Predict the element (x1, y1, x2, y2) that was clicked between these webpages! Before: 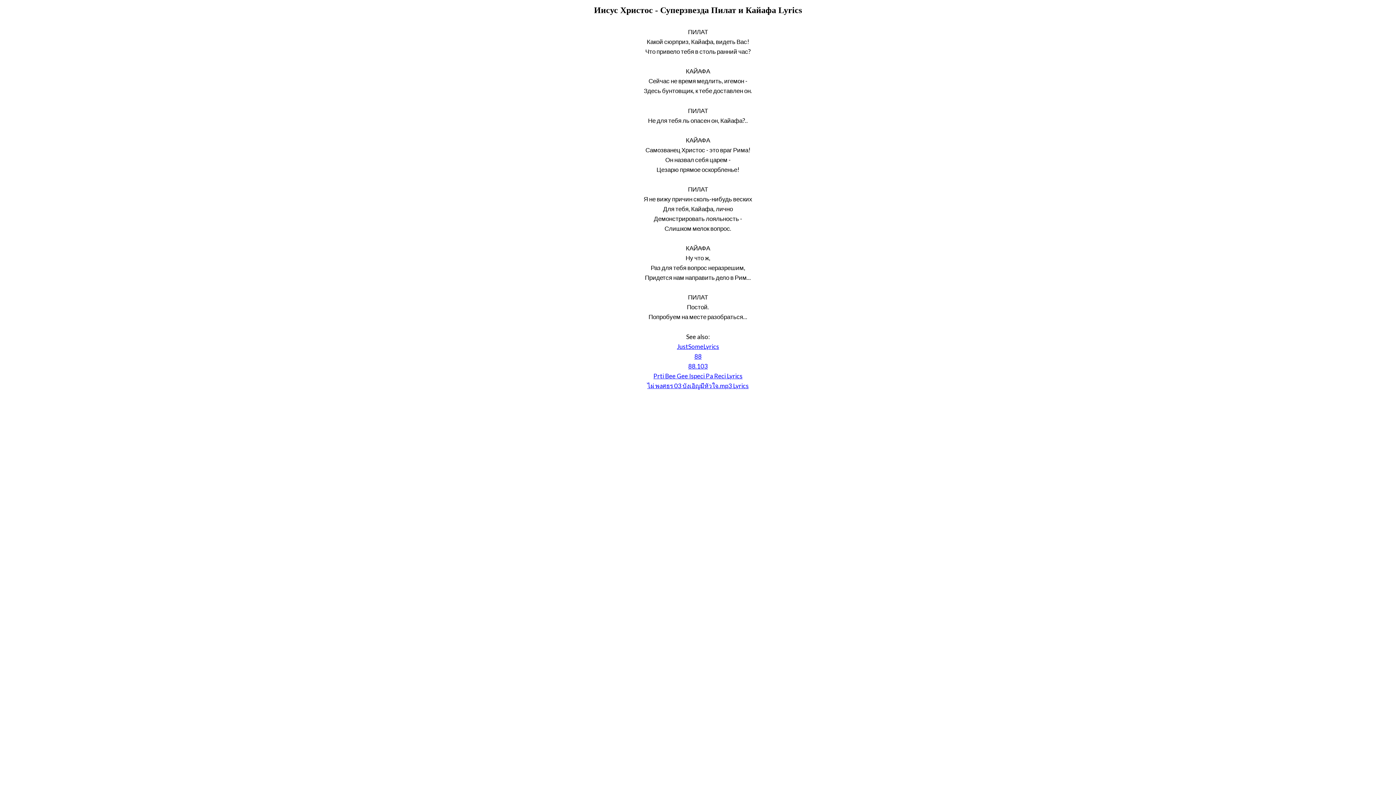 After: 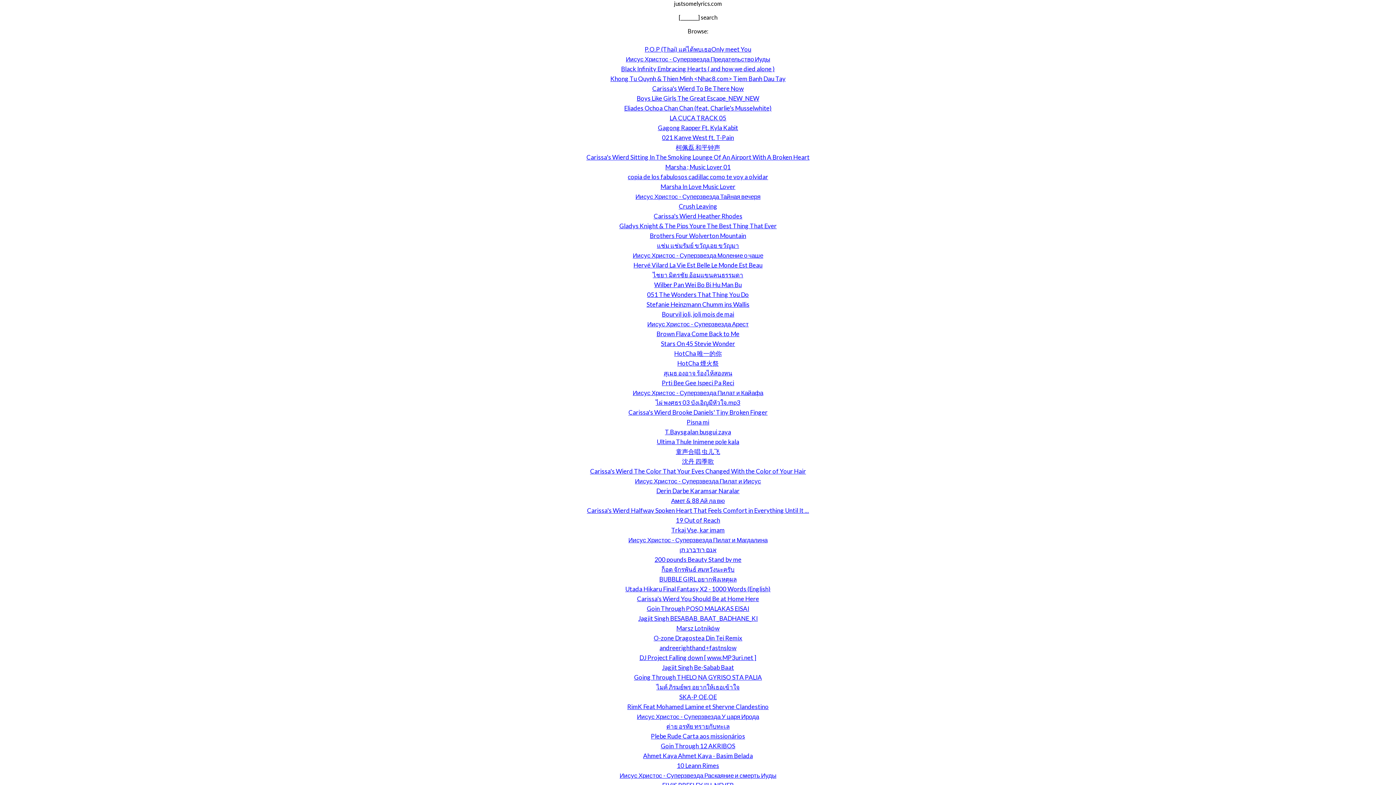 Action: label: 88.103 bbox: (688, 362, 708, 370)